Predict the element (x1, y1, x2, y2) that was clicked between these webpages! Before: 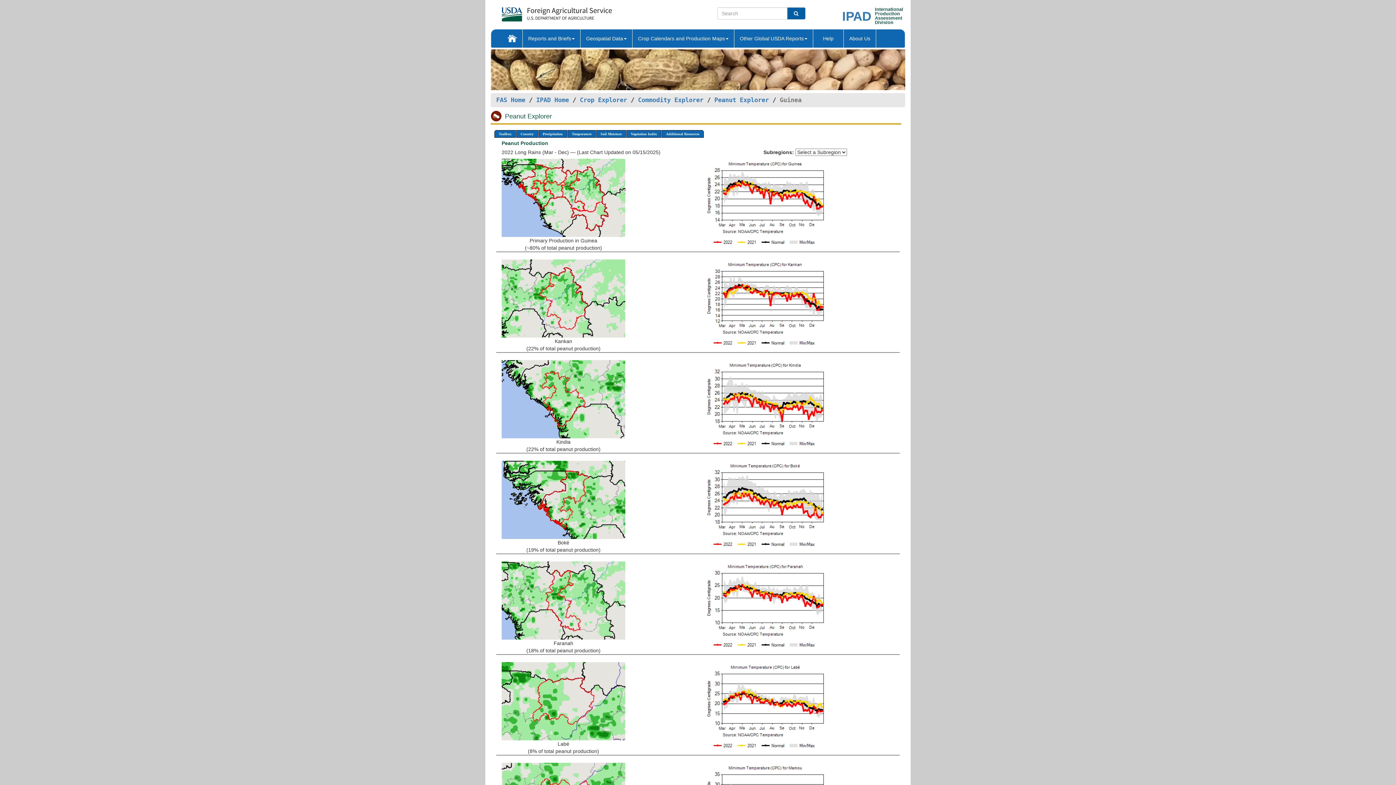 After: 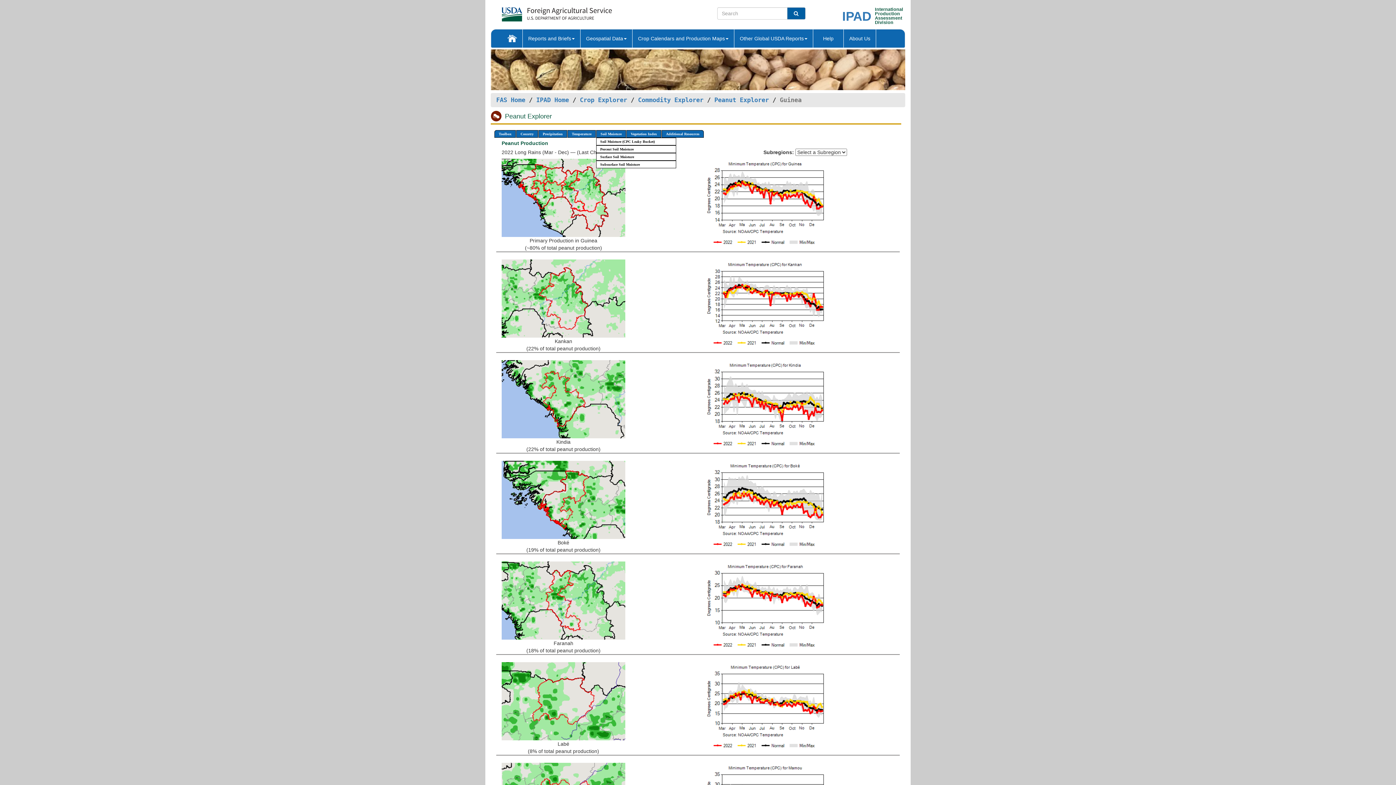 Action: label: Soil Moisture bbox: (596, 130, 626, 137)